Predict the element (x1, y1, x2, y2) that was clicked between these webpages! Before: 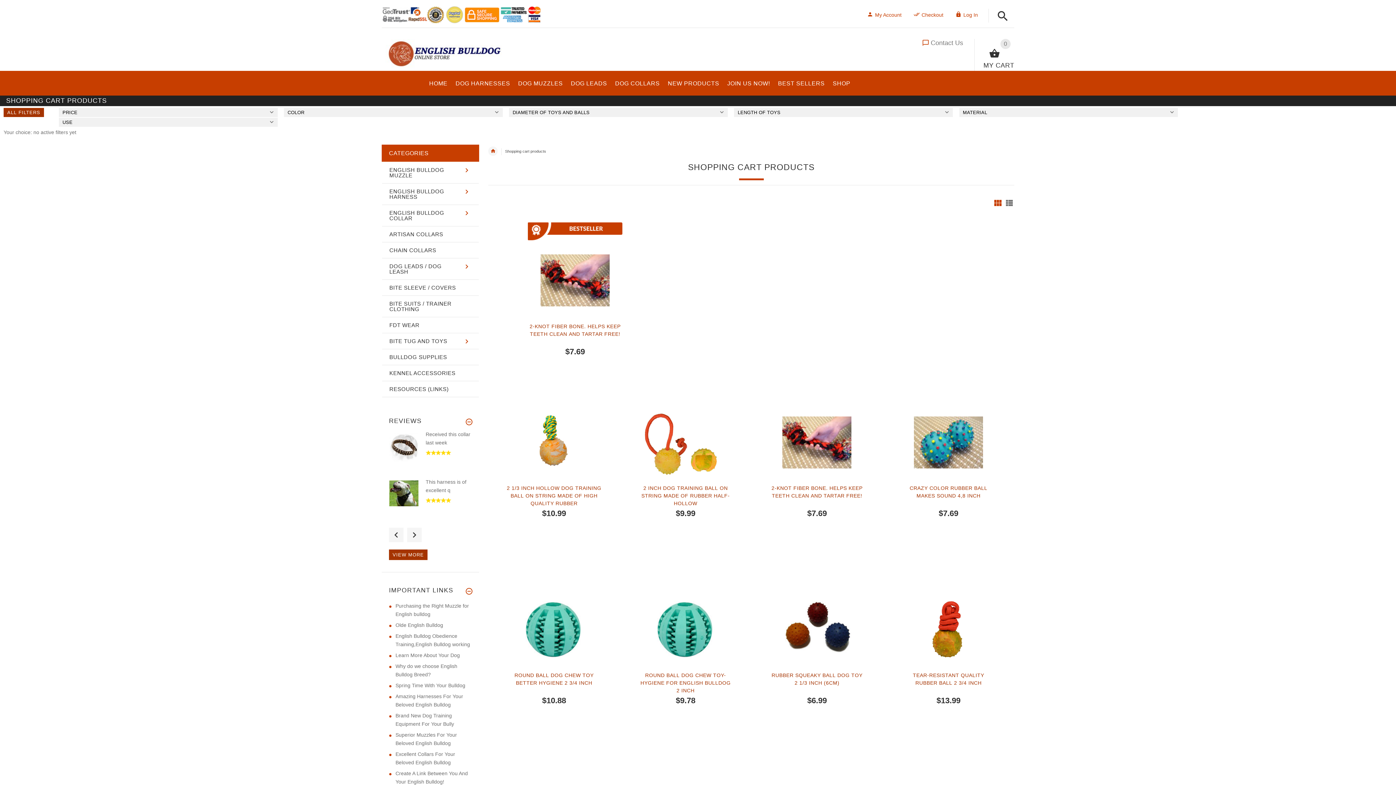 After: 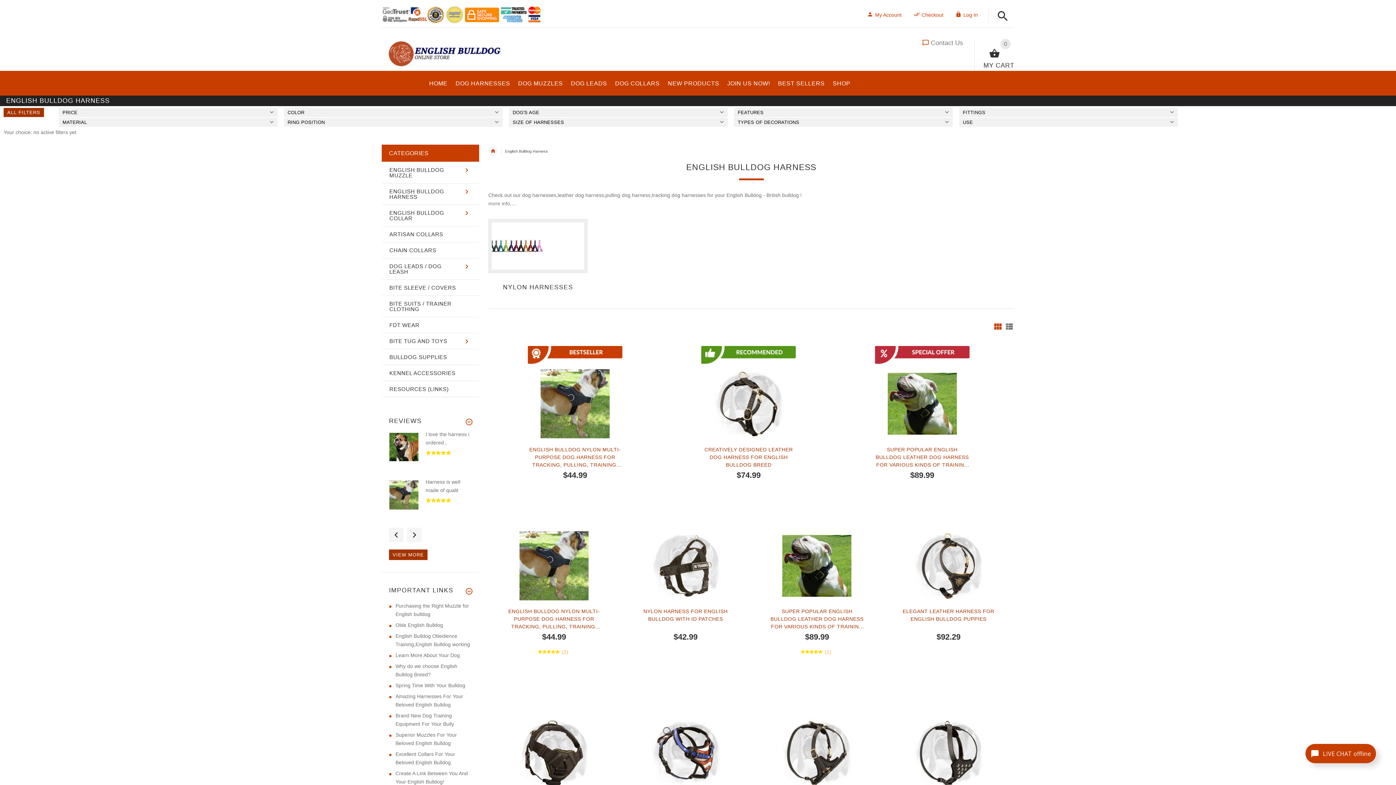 Action: bbox: (382, 183, 478, 204) label: ENGLISH BULLDOG HARNESS